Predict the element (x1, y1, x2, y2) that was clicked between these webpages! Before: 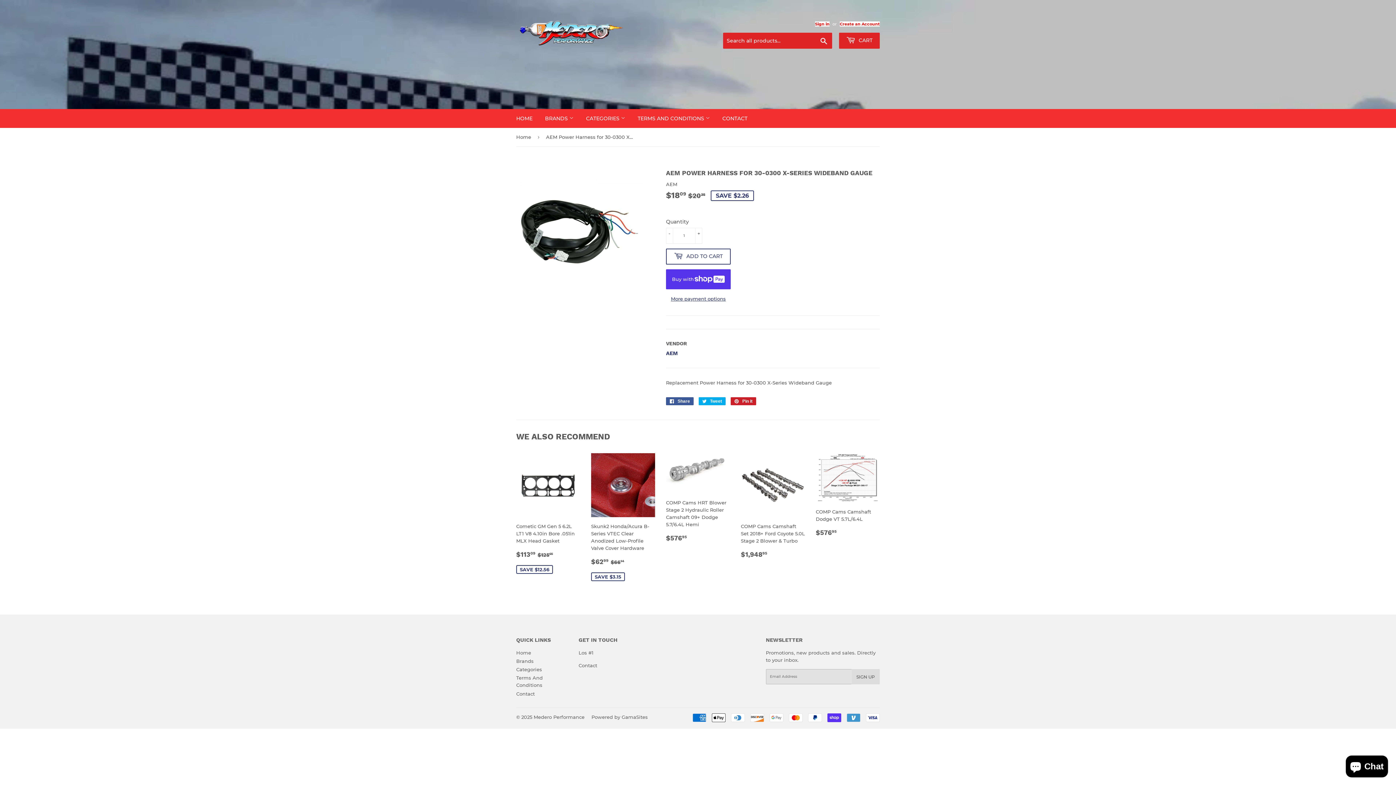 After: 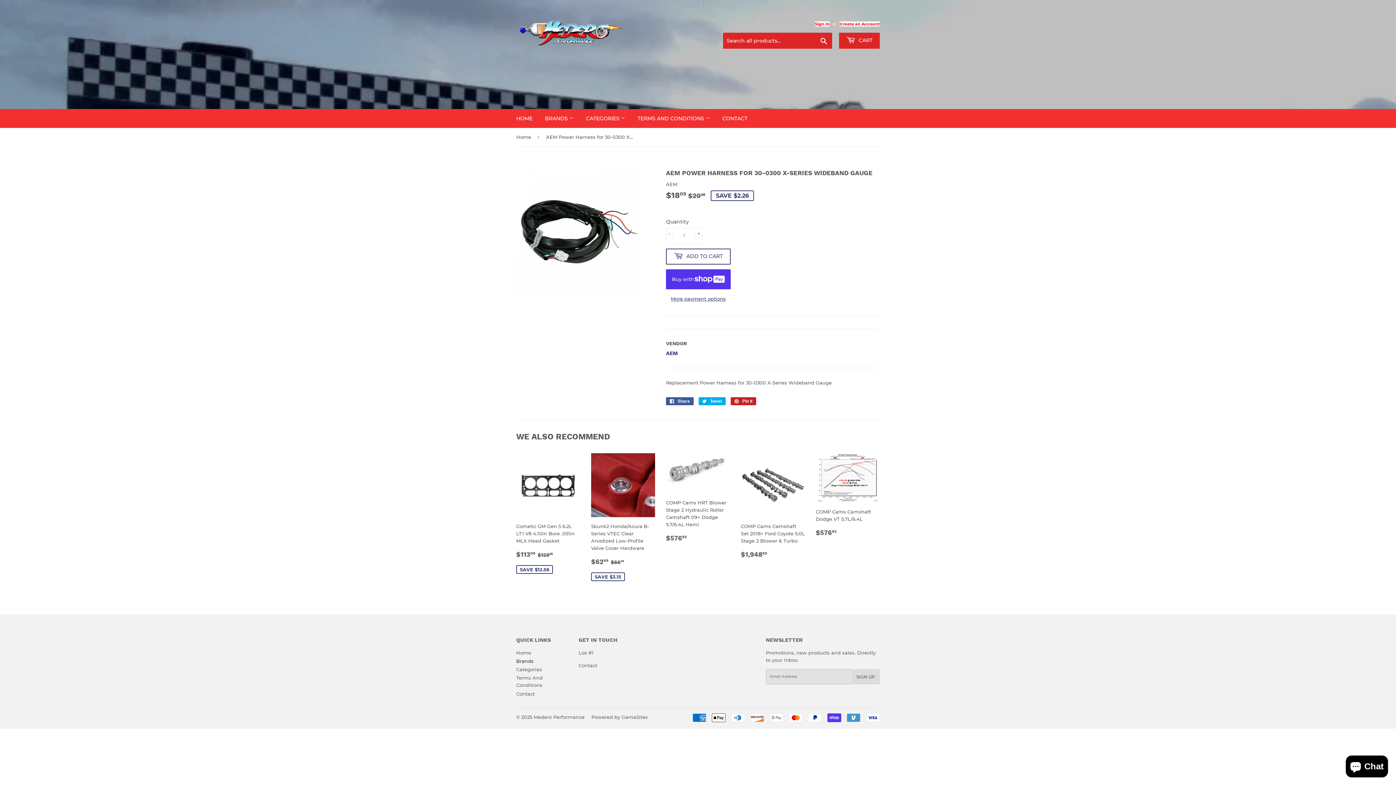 Action: bbox: (516, 658, 533, 664) label: Brands